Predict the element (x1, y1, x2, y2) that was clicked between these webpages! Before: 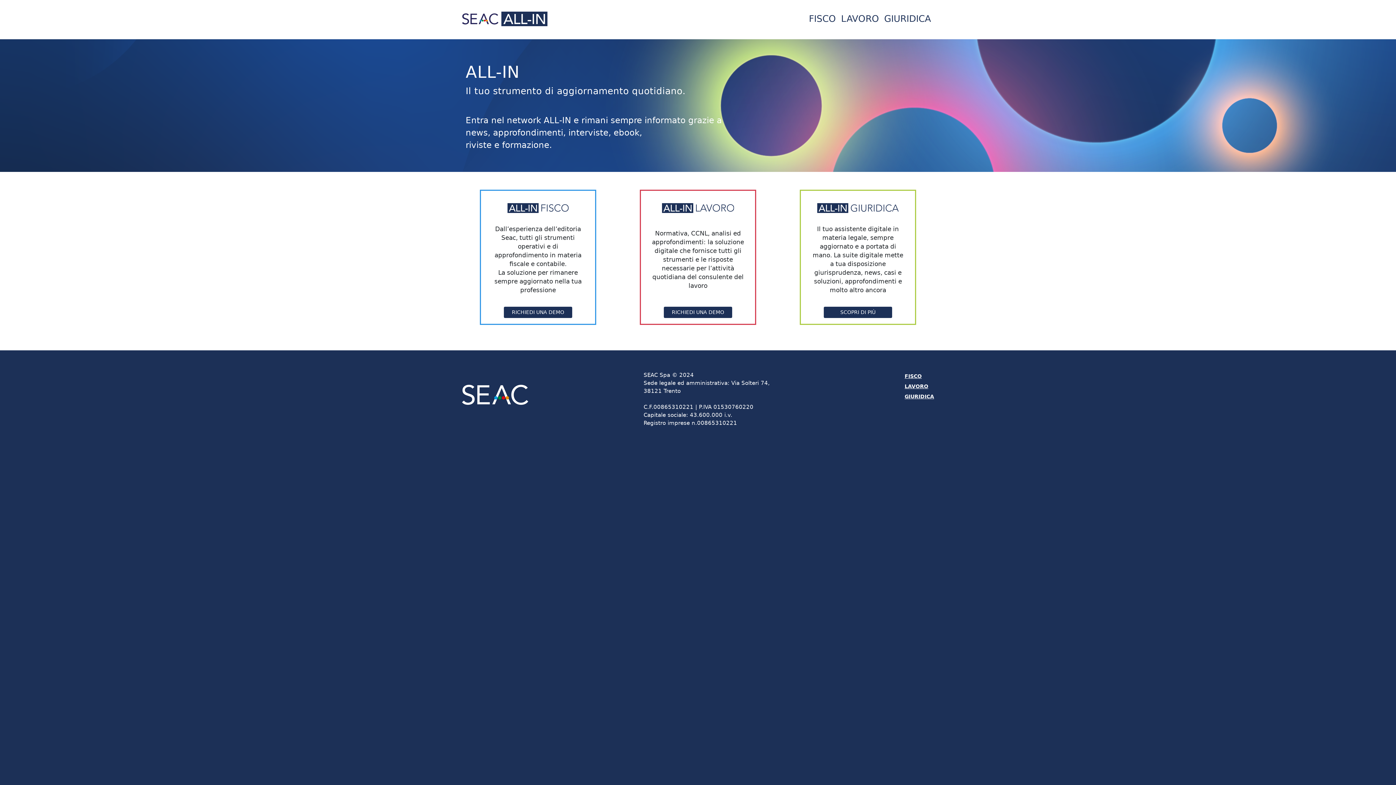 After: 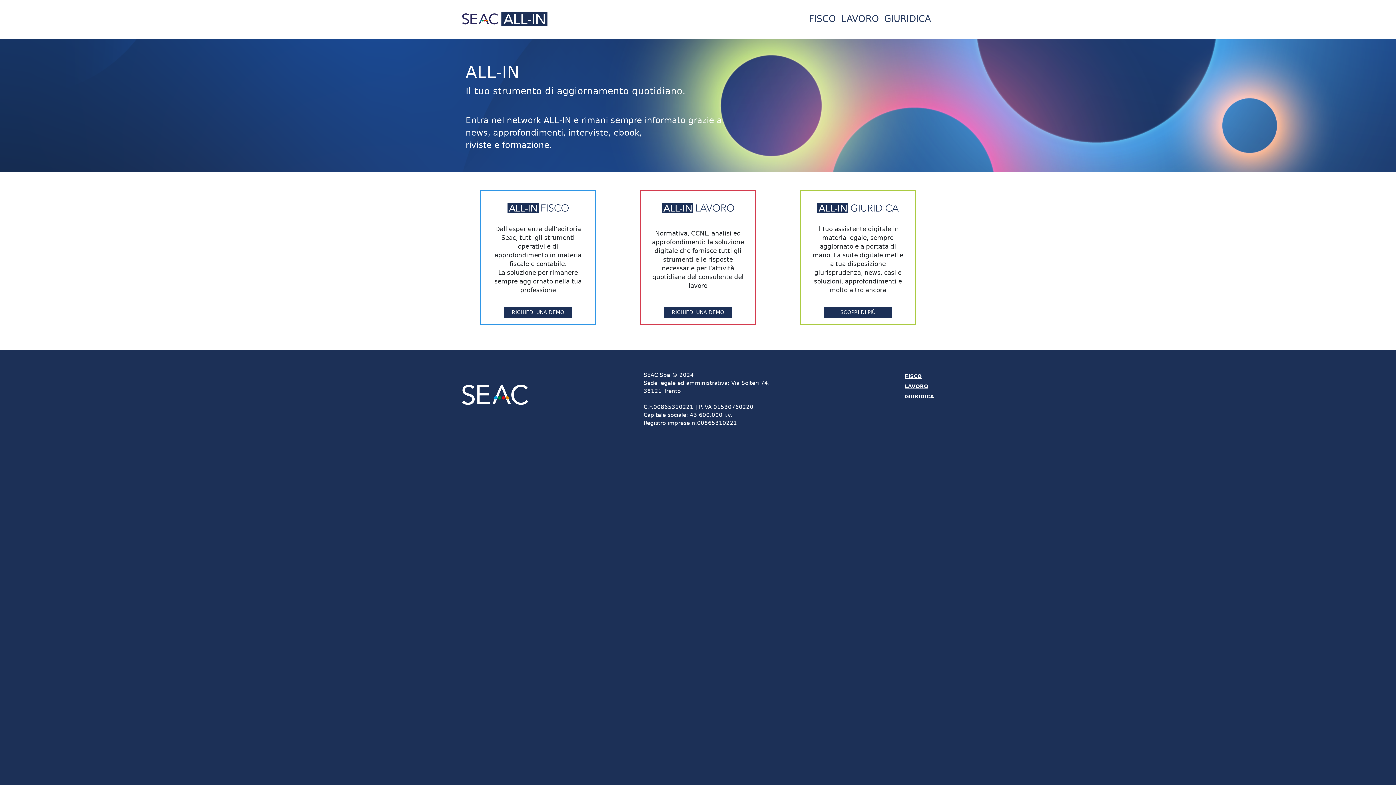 Action: bbox: (459, 9, 545, 28)